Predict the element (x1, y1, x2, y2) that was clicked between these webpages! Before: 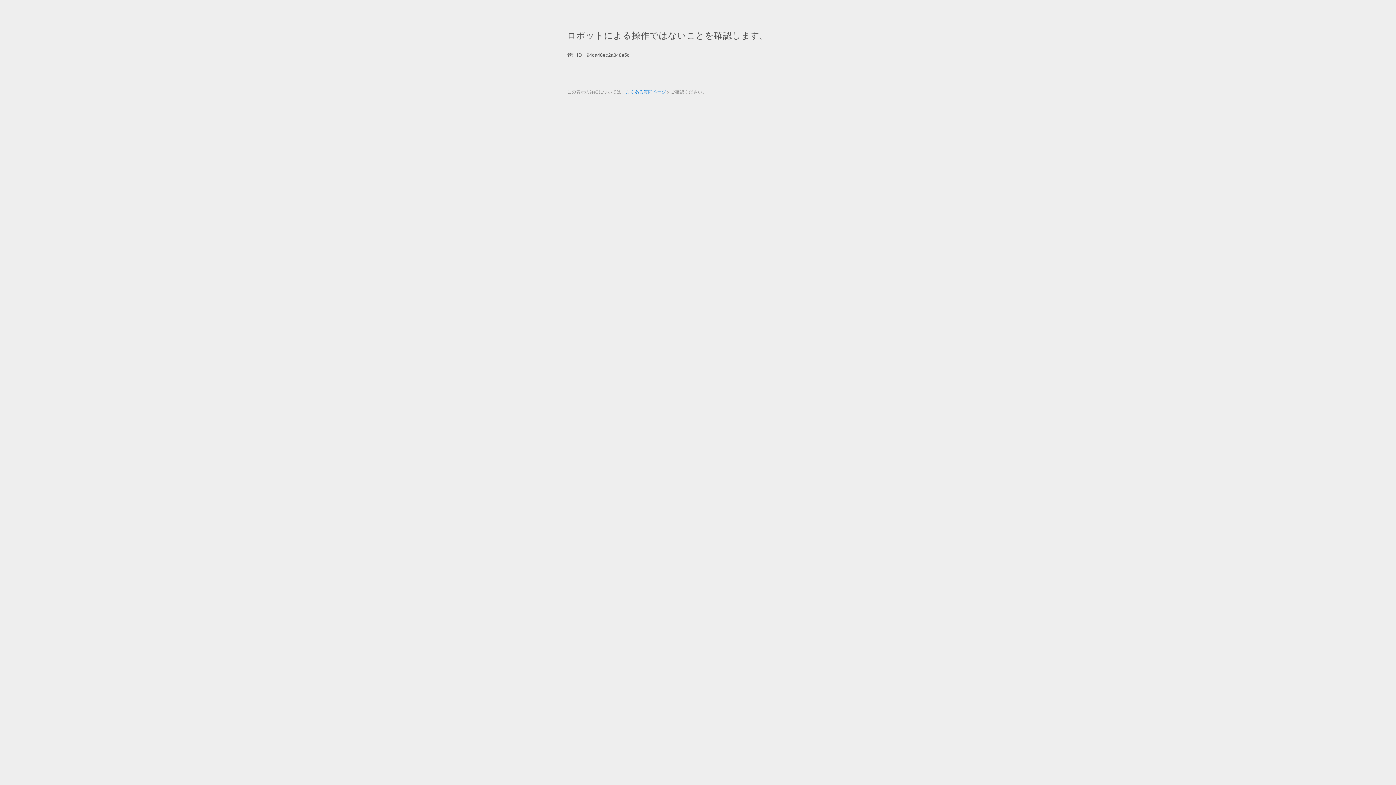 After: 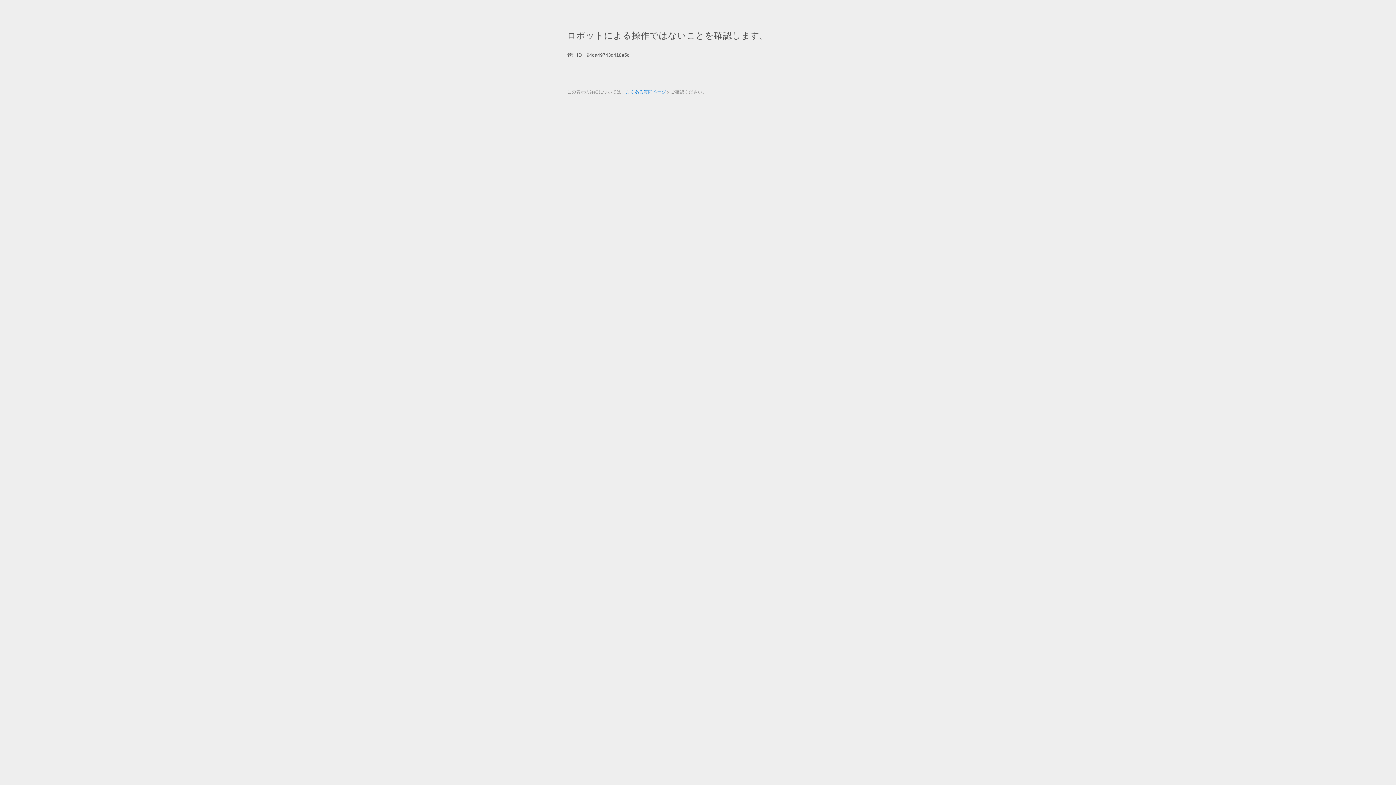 Action: label: よくある質問ページ bbox: (625, 89, 666, 94)